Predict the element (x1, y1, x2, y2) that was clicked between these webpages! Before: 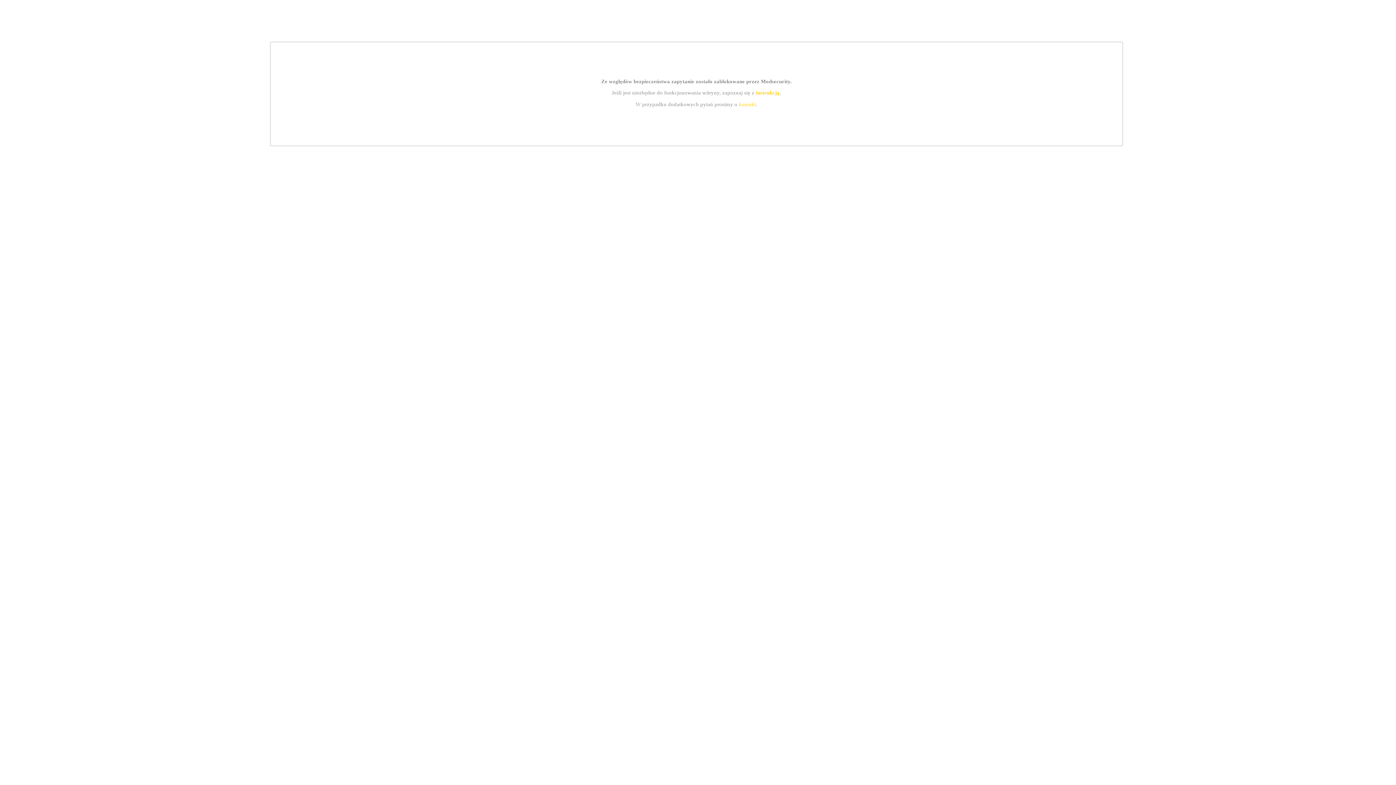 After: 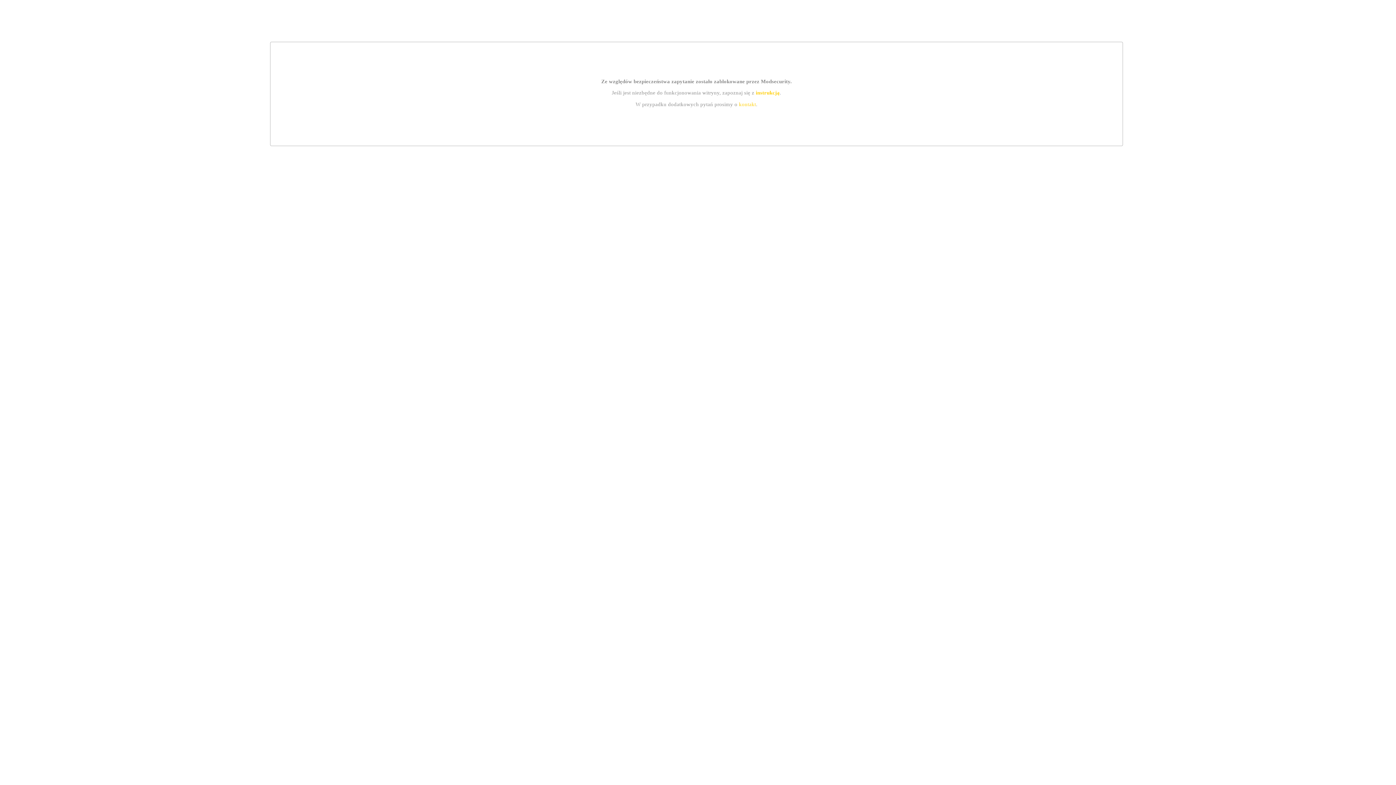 Action: bbox: (739, 101, 756, 107) label: kontakt